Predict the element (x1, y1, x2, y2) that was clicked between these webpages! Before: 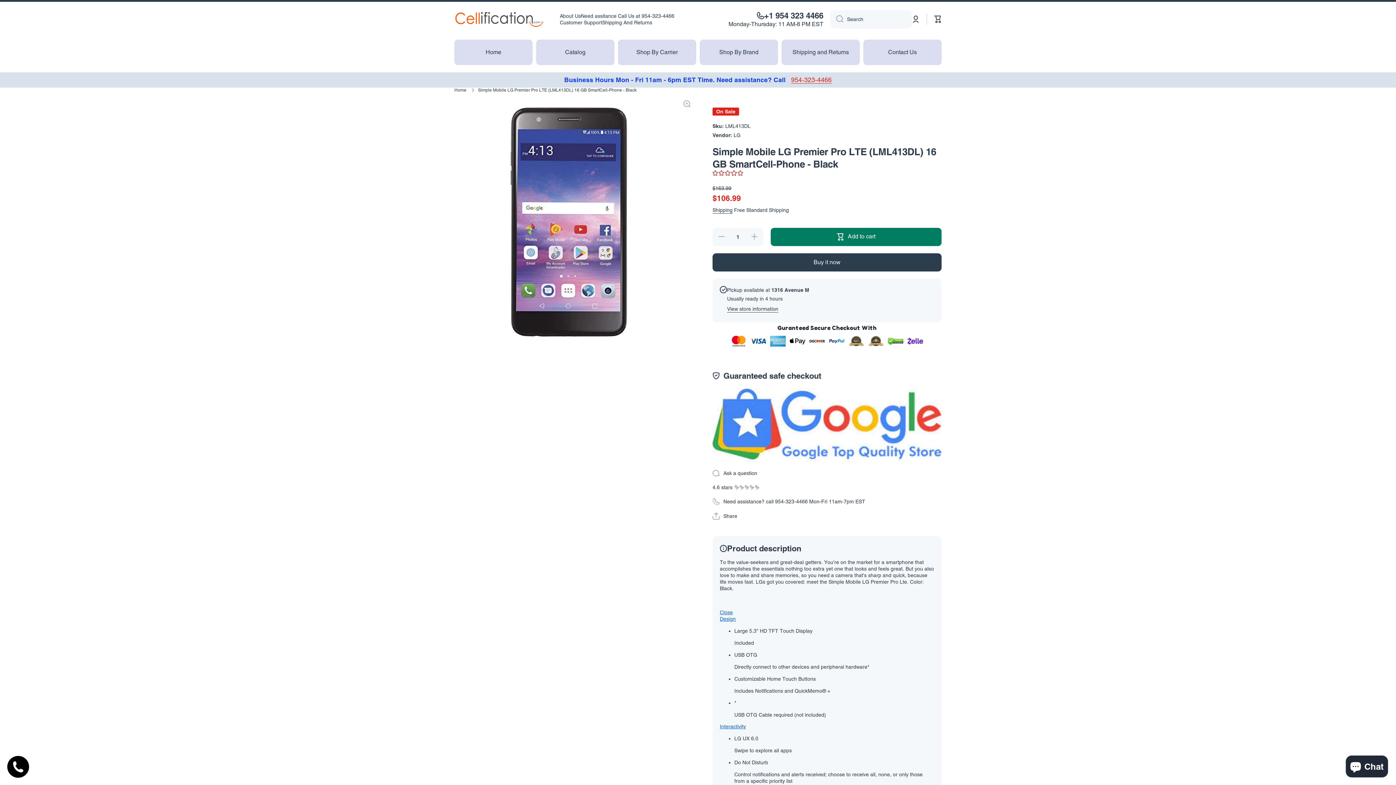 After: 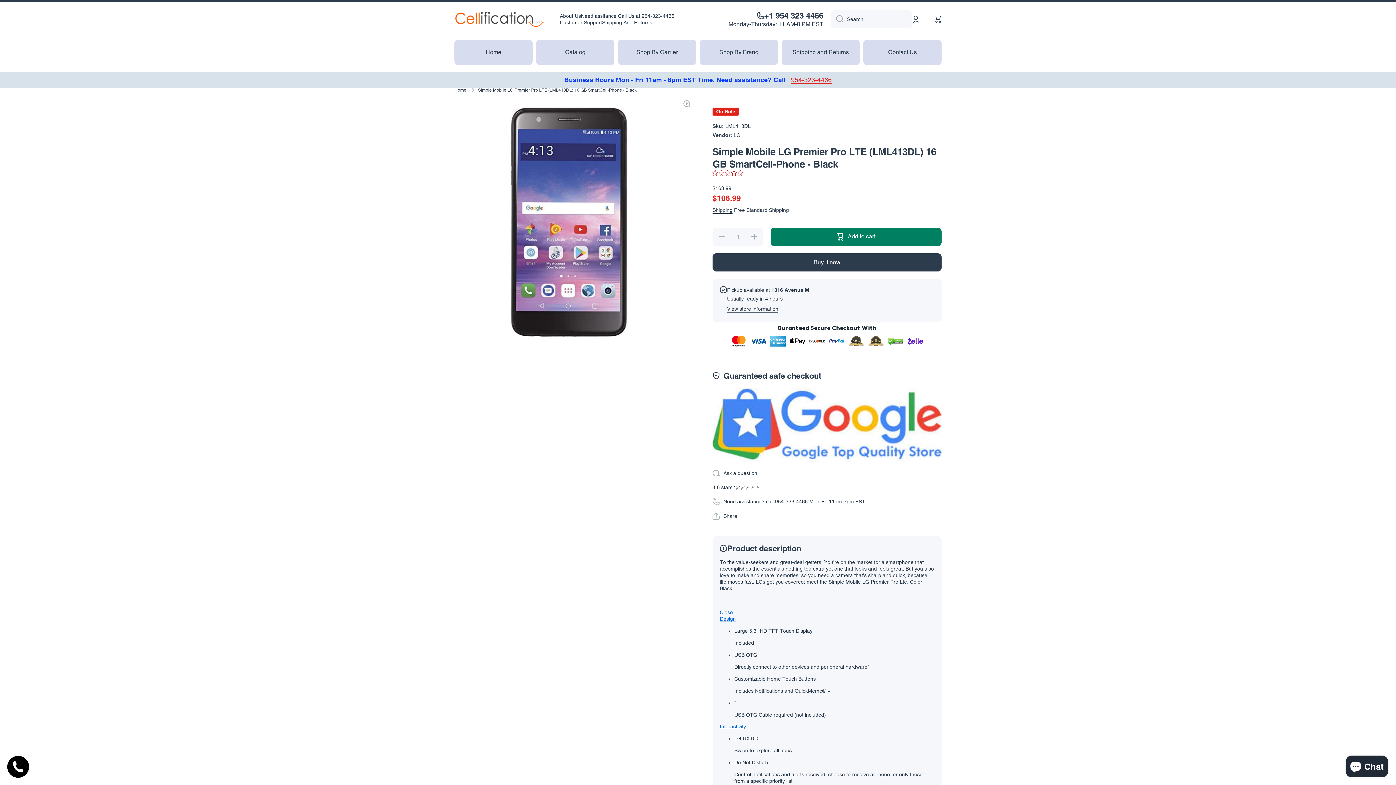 Action: bbox: (720, 609, 733, 615) label: Close